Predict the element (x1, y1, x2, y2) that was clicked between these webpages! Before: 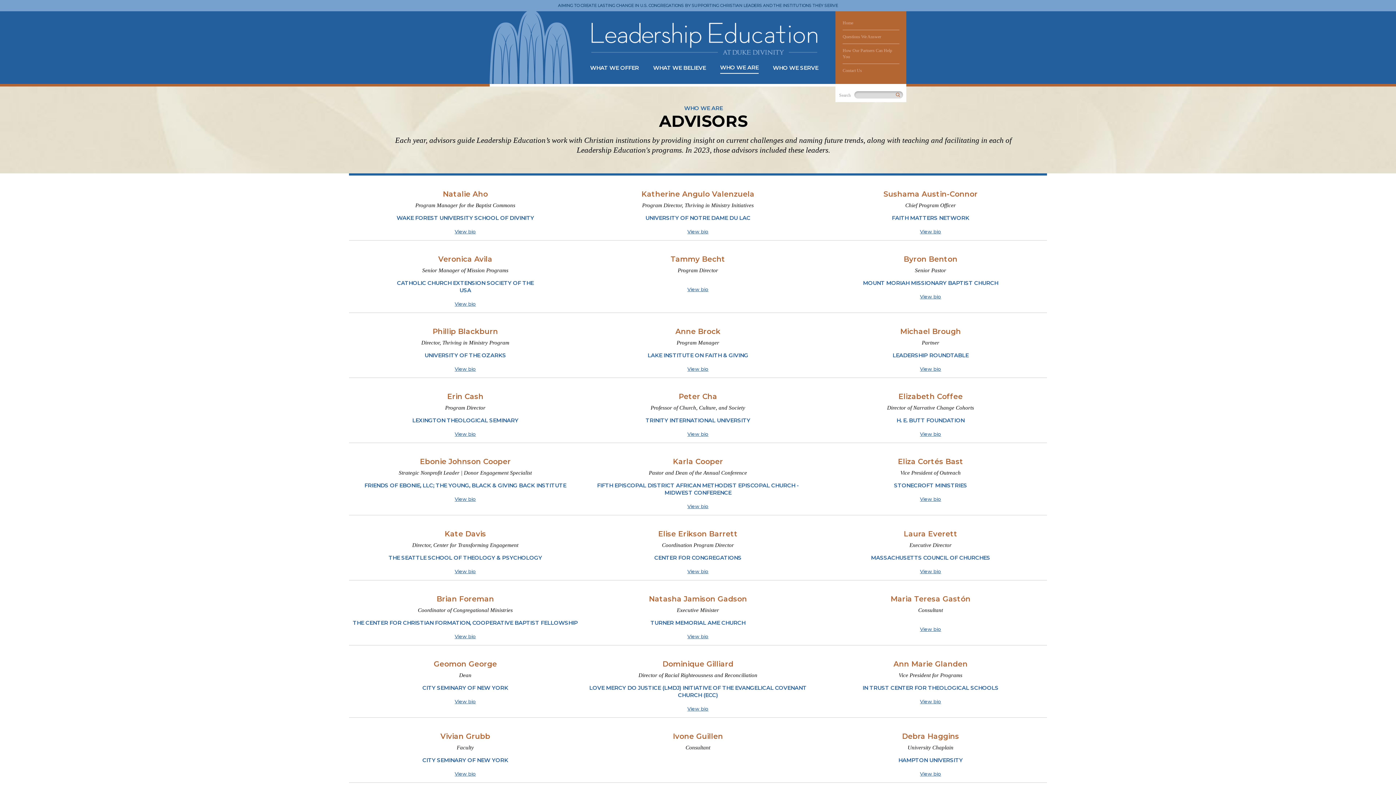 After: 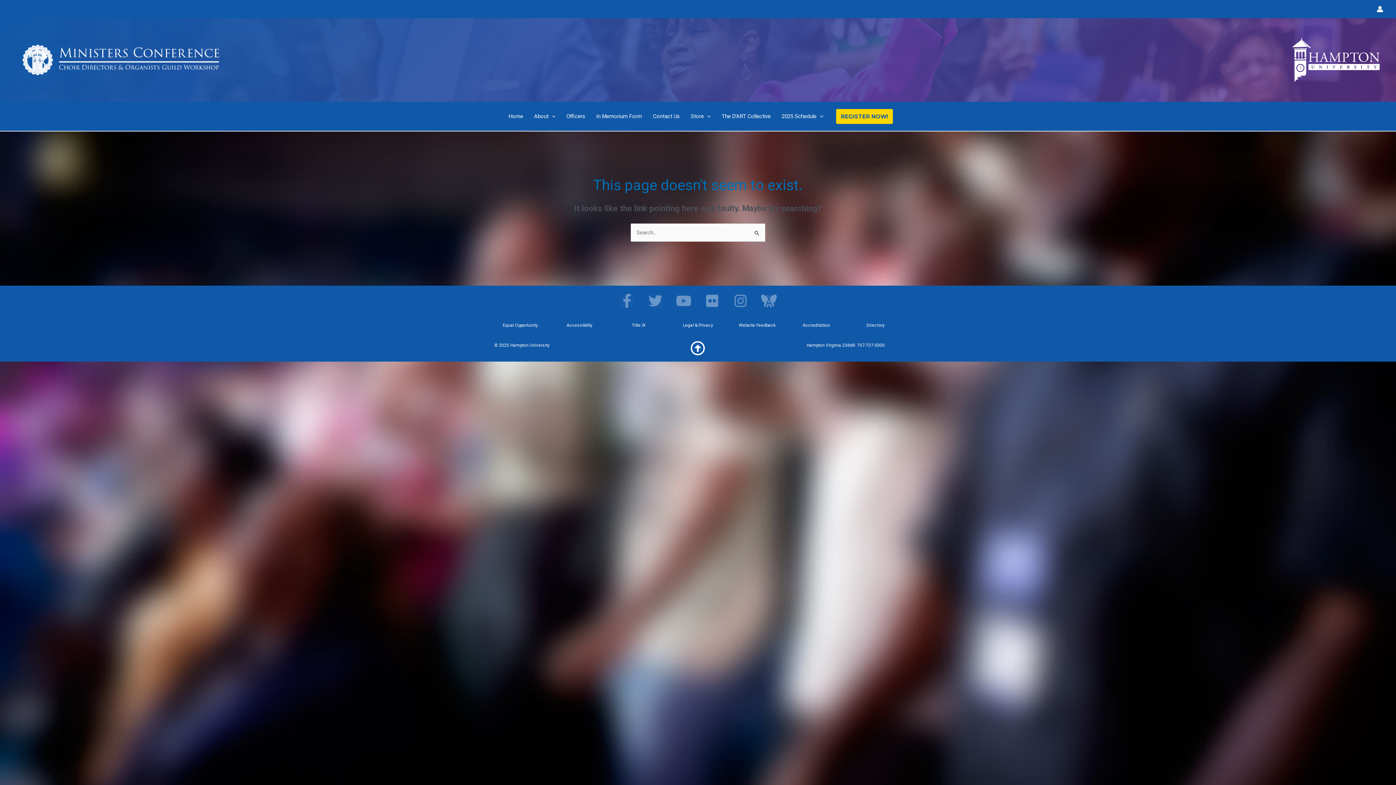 Action: label: View bio bbox: (920, 771, 941, 777)